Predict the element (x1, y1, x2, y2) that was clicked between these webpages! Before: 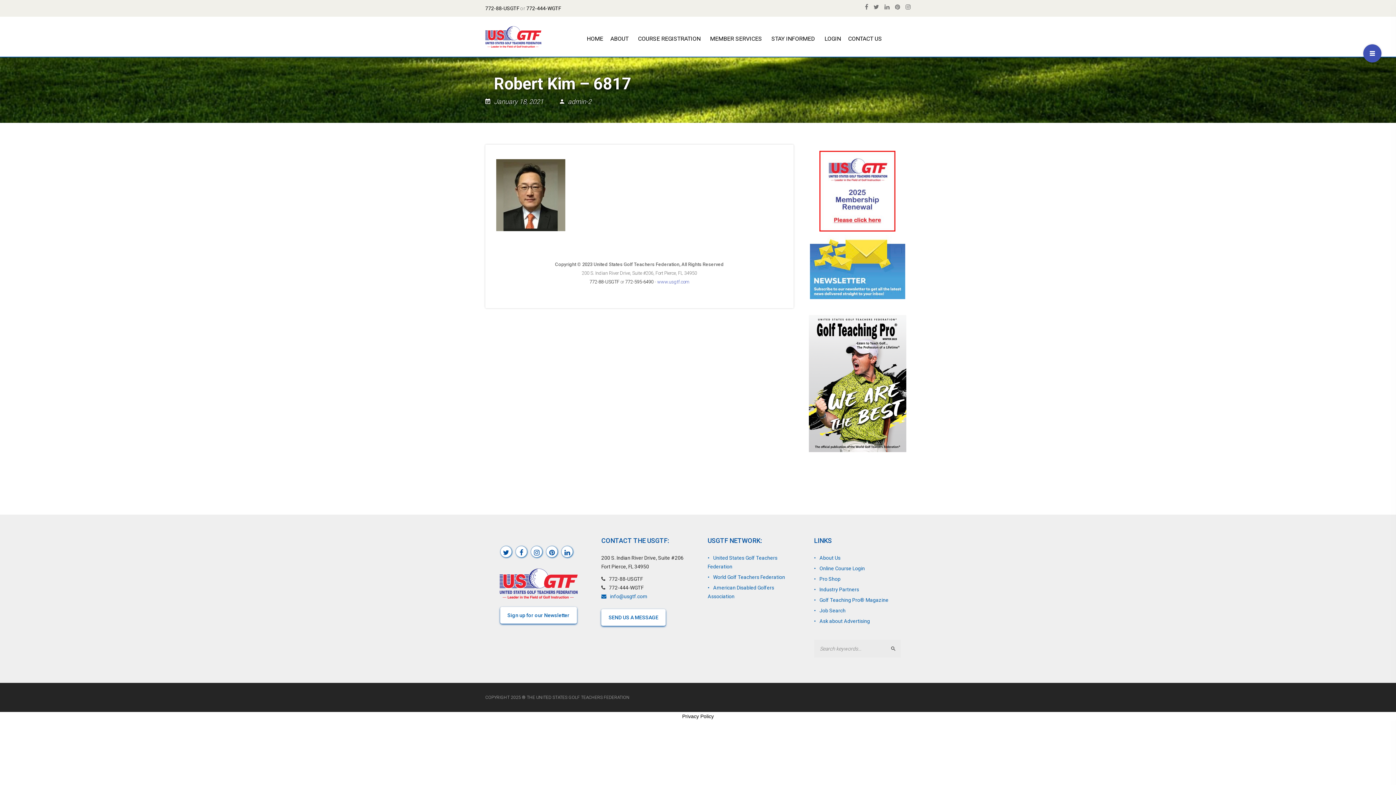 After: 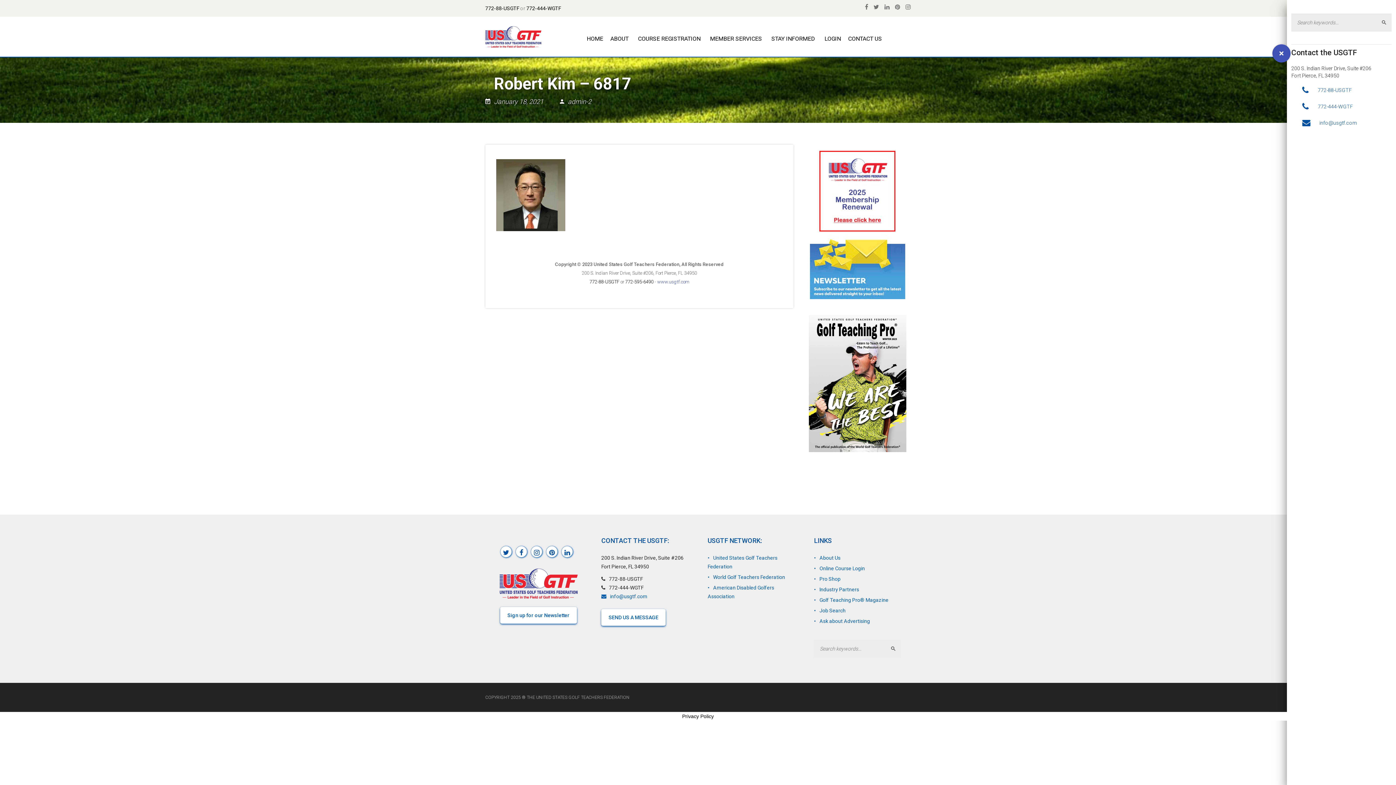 Action: bbox: (1363, 44, 1381, 62)